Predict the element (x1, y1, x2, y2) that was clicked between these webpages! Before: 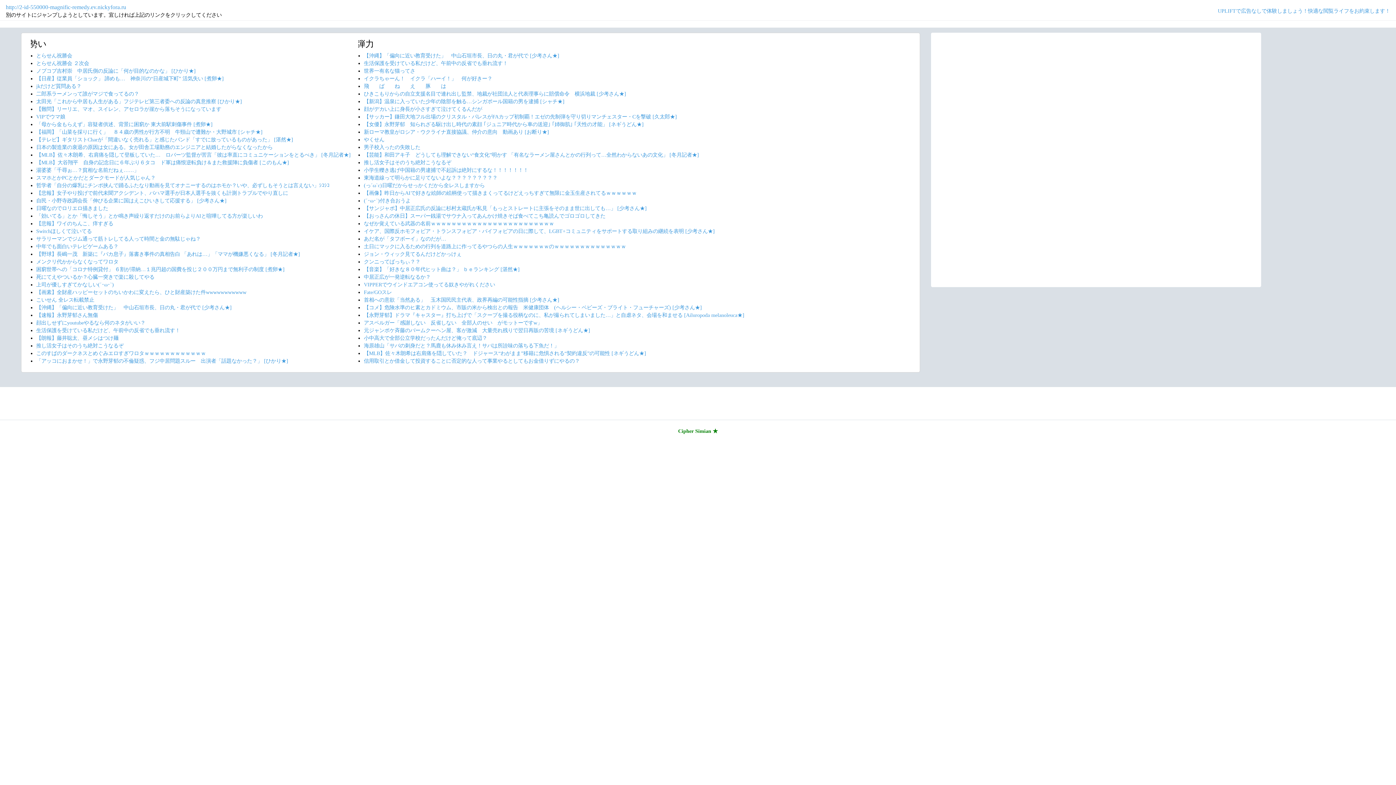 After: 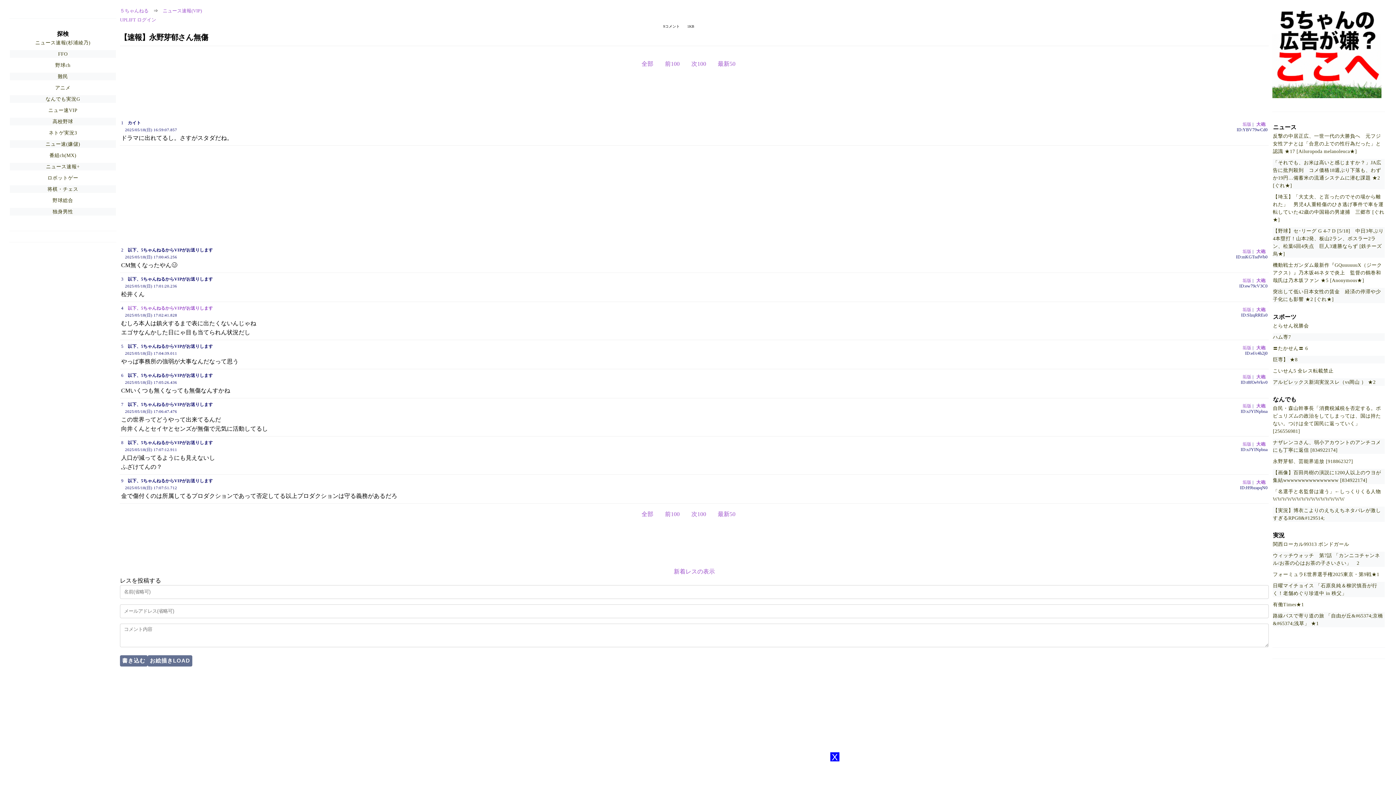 Action: label: 【速報】永野芽郁さん無傷 bbox: (36, 312, 97, 318)